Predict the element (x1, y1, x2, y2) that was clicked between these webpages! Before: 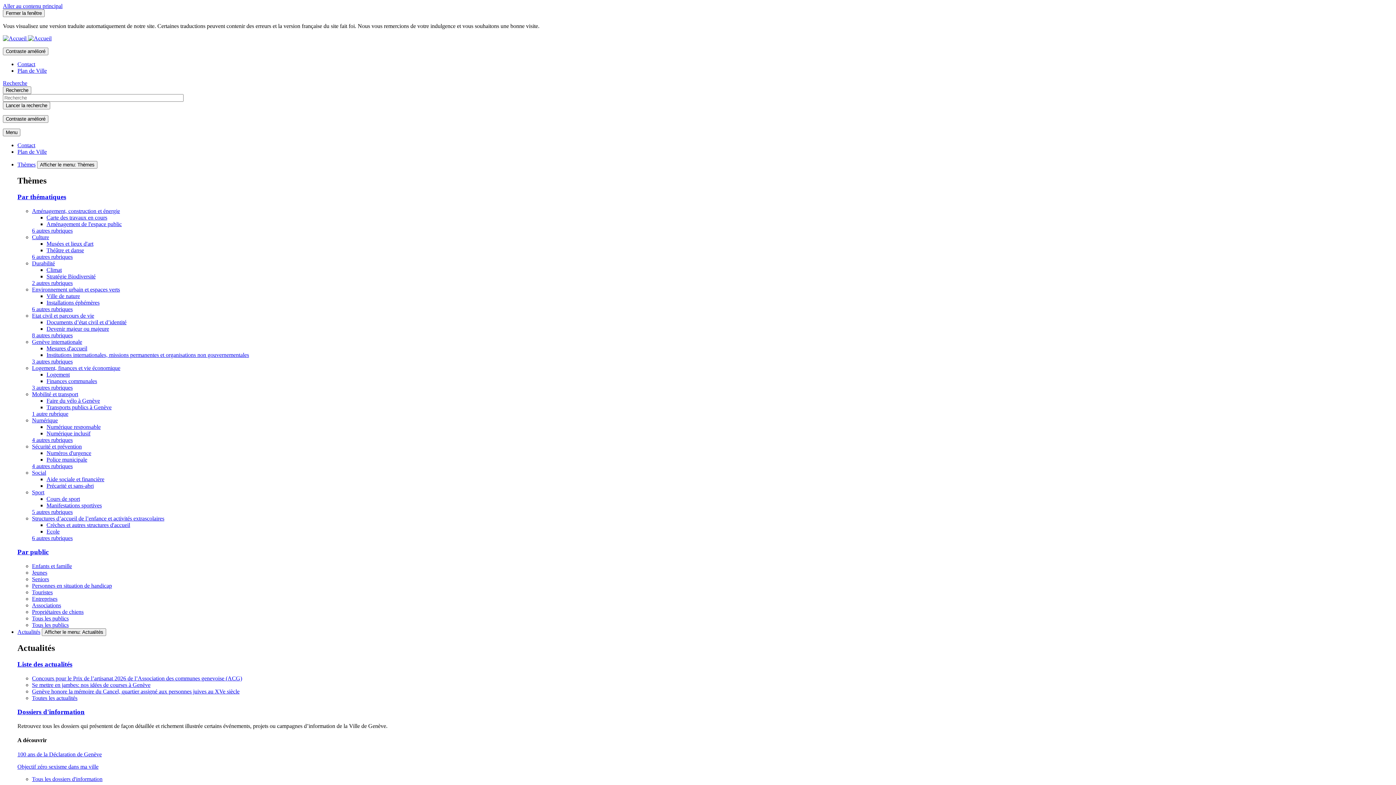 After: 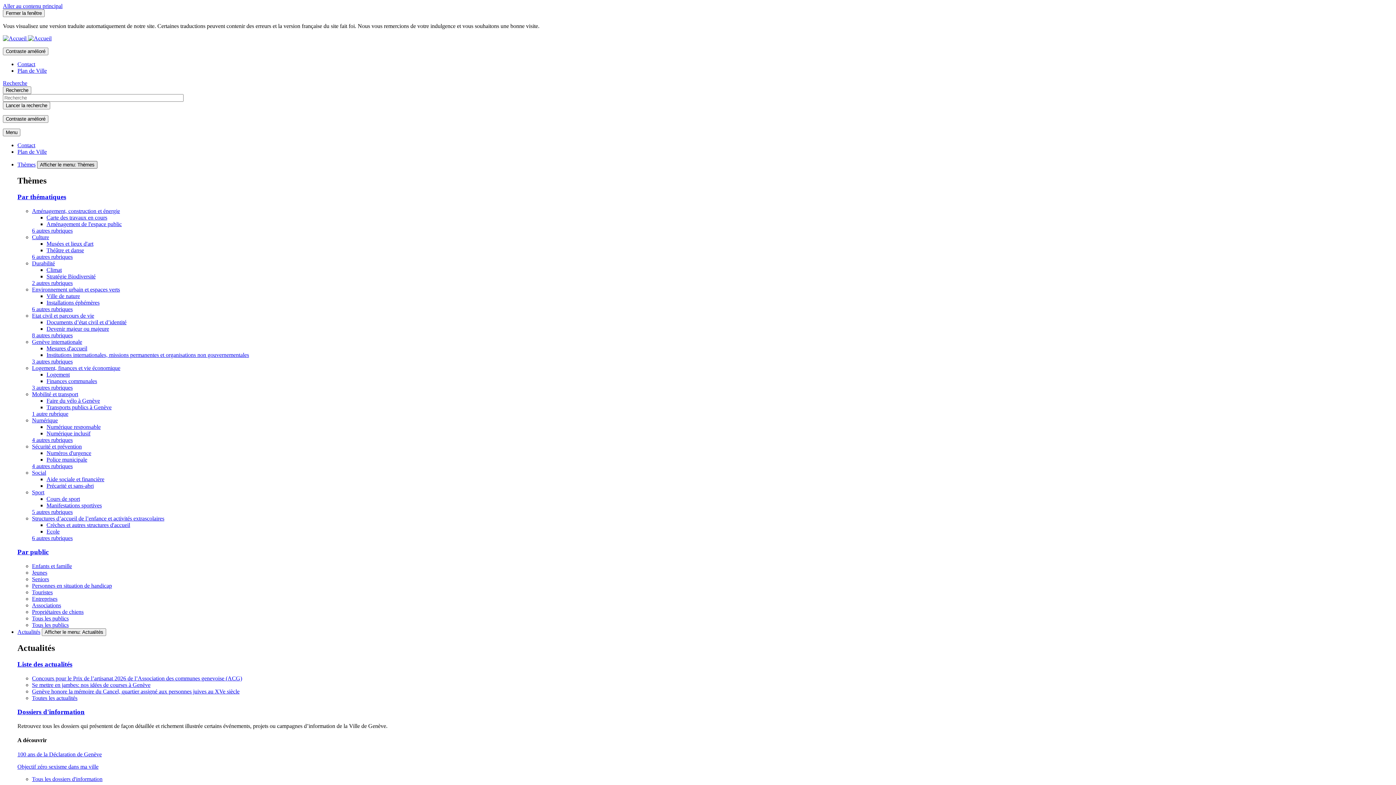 Action: label: Afficher le menu: Thèmes bbox: (37, 161, 97, 168)